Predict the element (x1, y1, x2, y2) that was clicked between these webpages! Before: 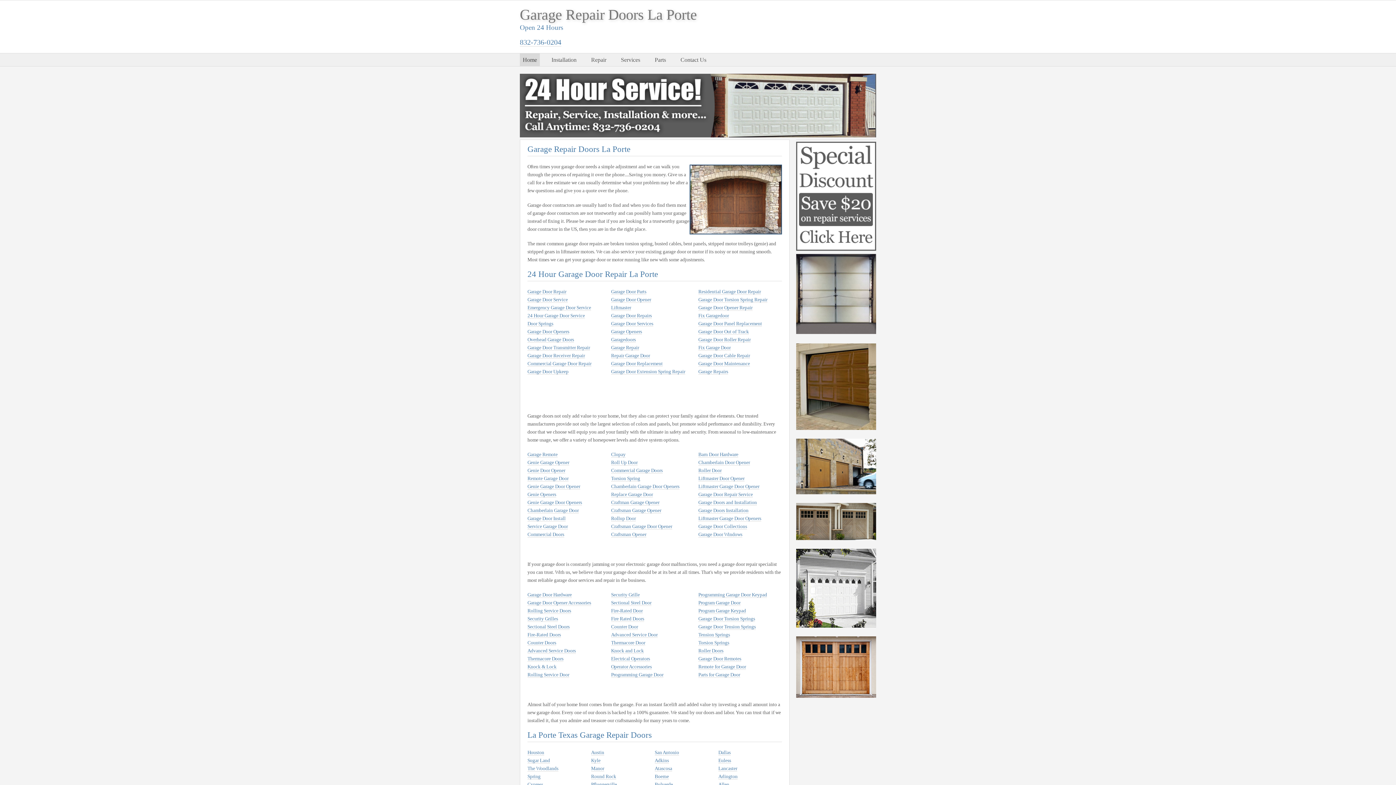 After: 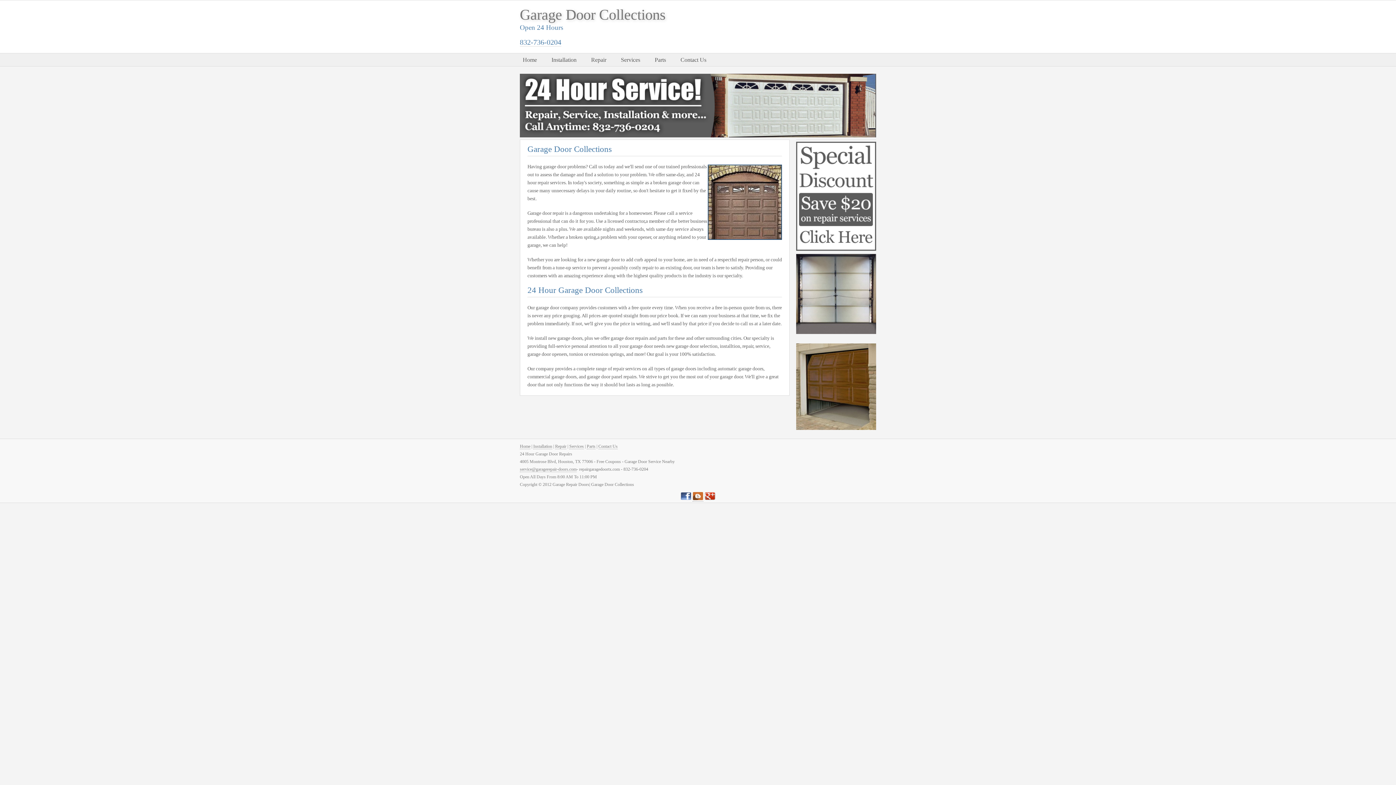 Action: label: Garage Door Collections bbox: (698, 524, 747, 529)